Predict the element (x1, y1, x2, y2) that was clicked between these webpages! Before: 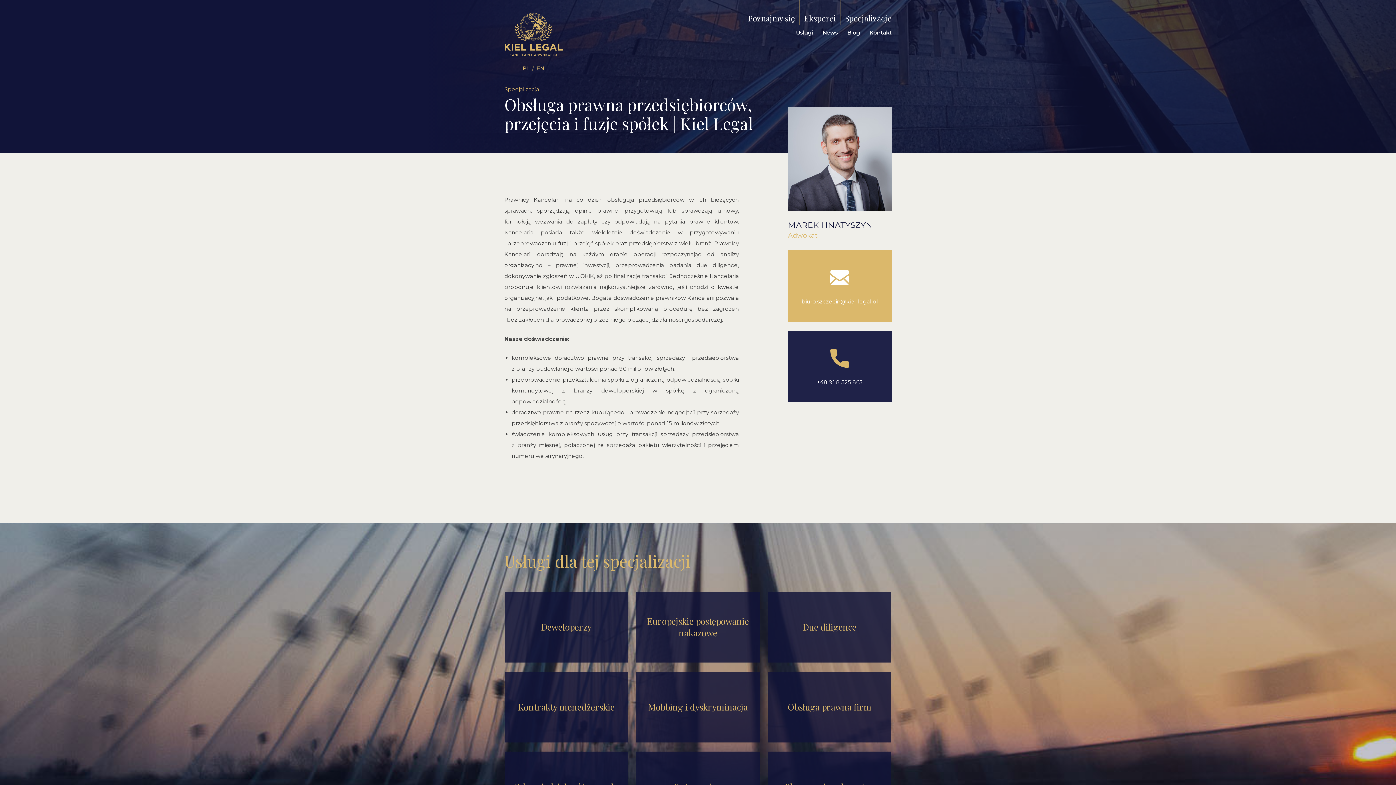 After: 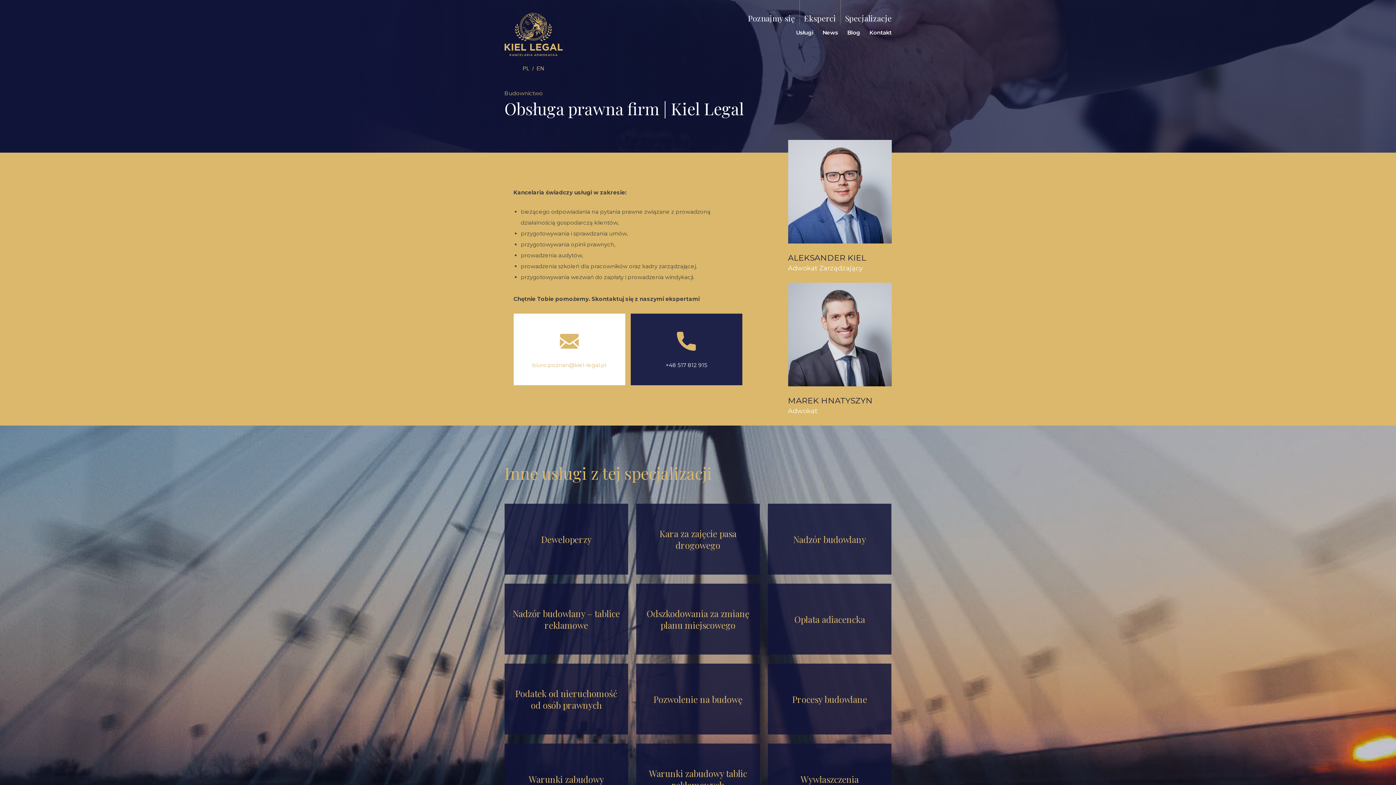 Action: bbox: (767, 671, 891, 742) label: Obsługa prawna firm